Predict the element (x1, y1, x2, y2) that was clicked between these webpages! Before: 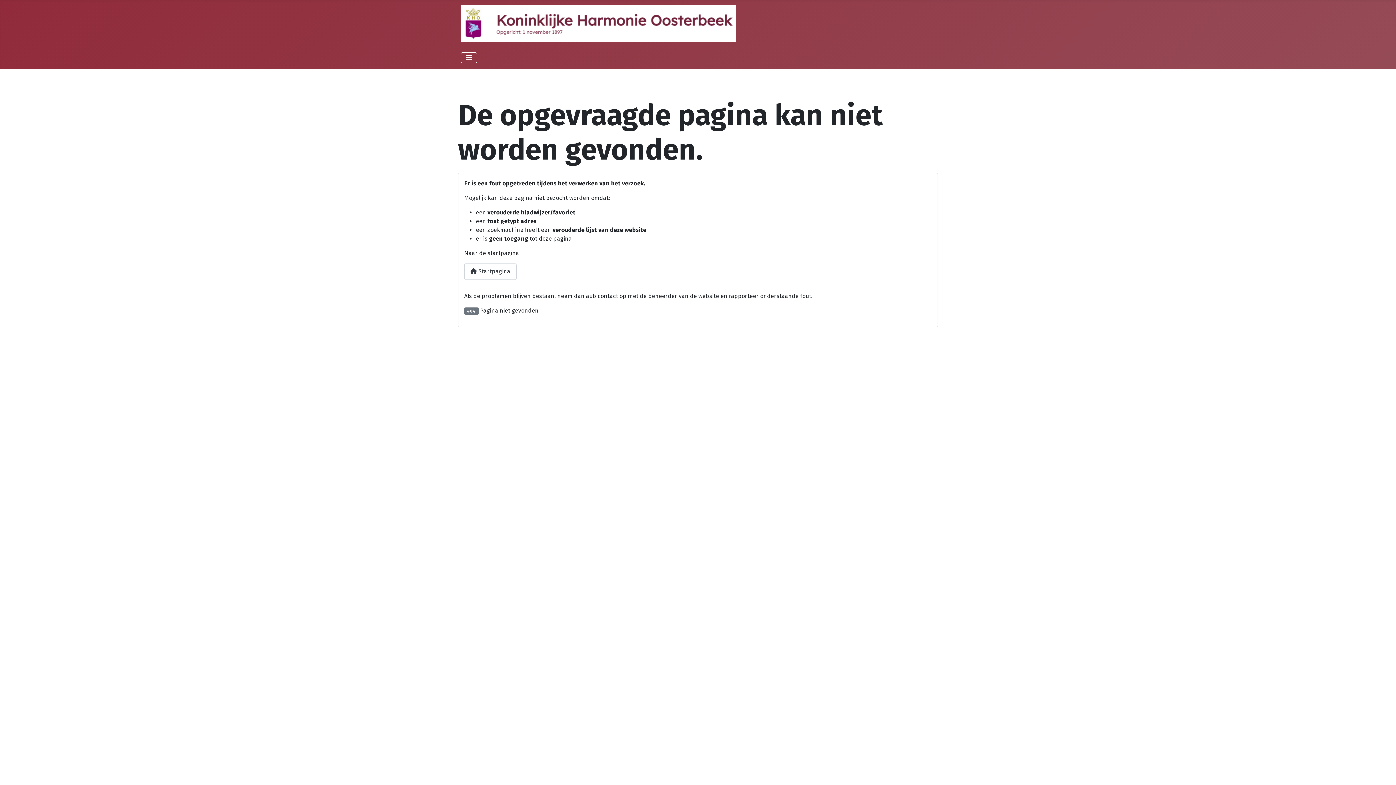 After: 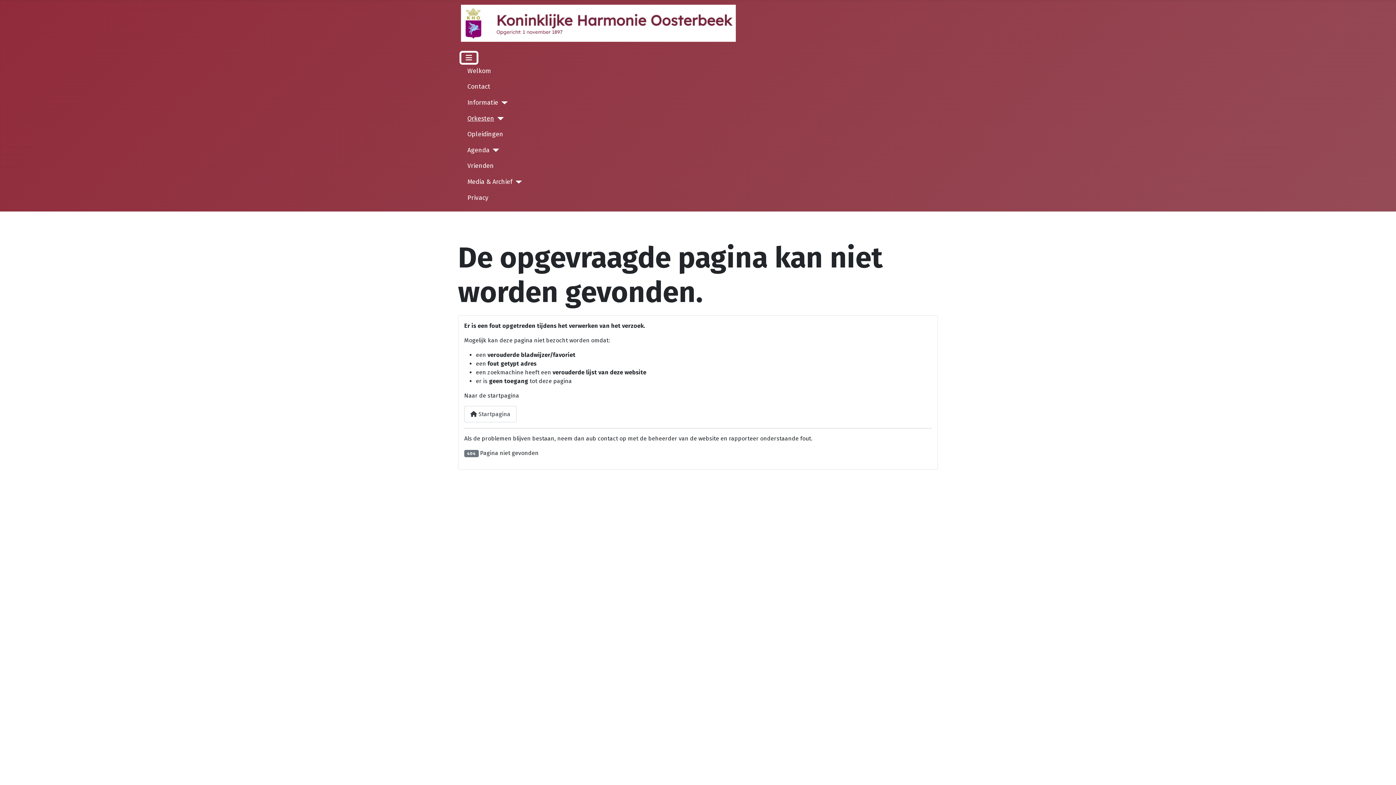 Action: label: Schakelen navigatie bbox: (461, 52, 477, 63)